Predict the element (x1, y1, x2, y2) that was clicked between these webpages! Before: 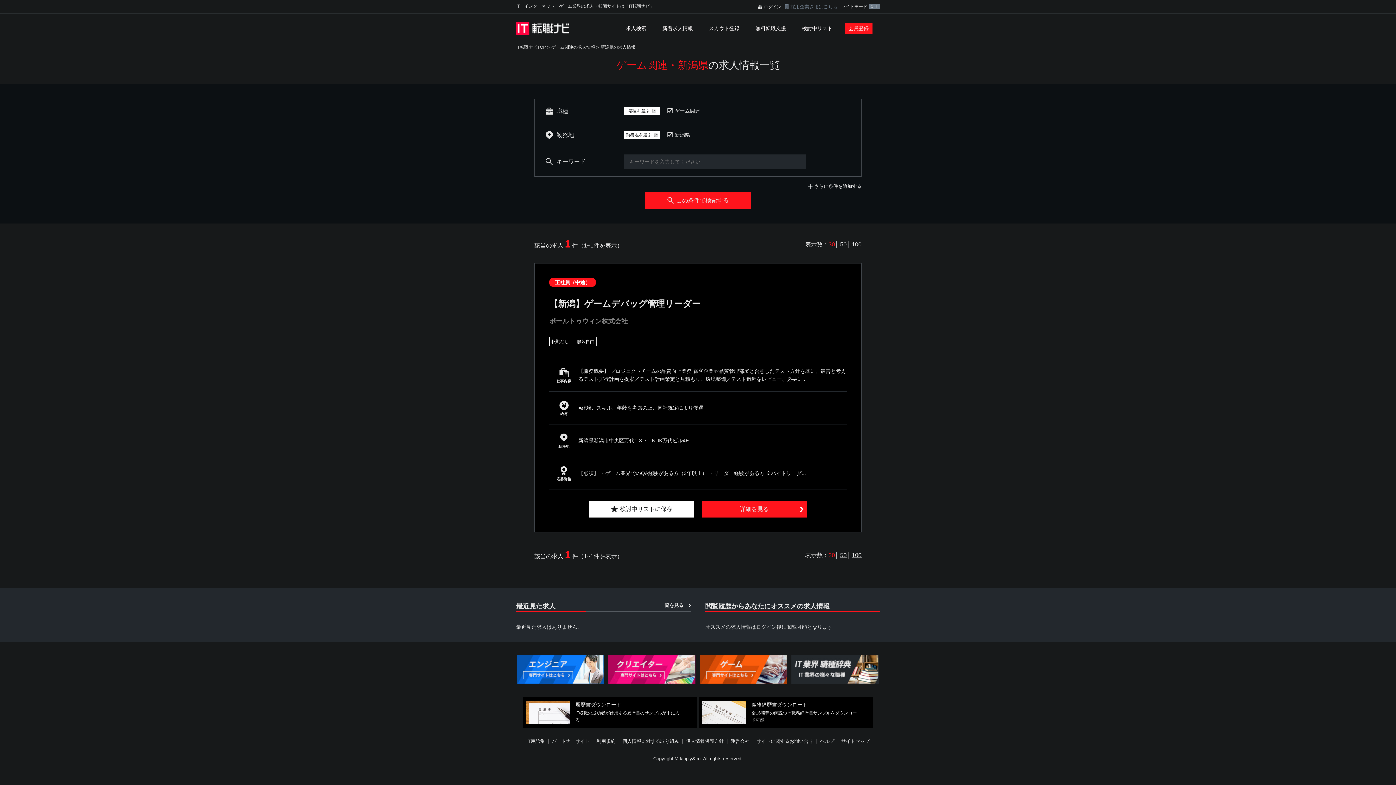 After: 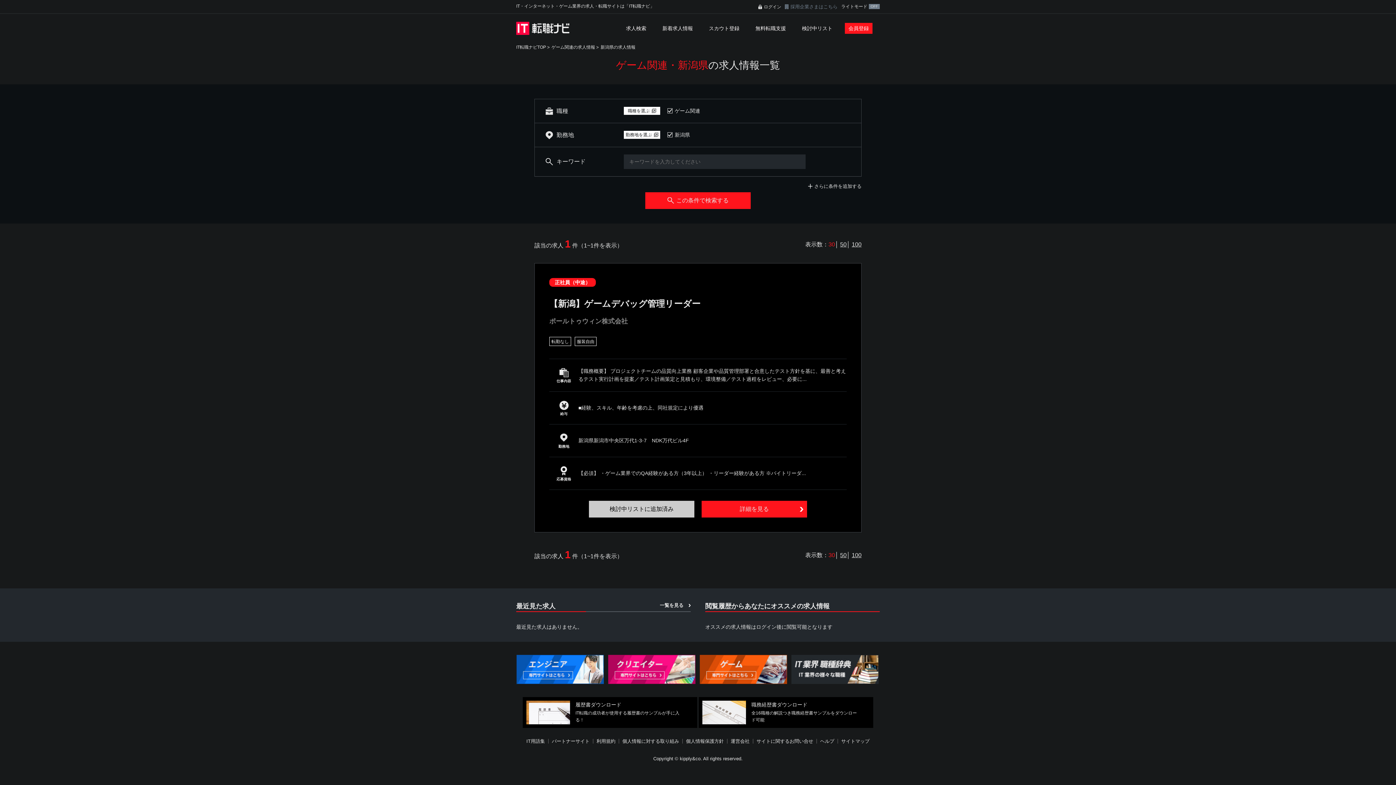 Action: bbox: (589, 501, 694, 517) label: 検討中リストに保存